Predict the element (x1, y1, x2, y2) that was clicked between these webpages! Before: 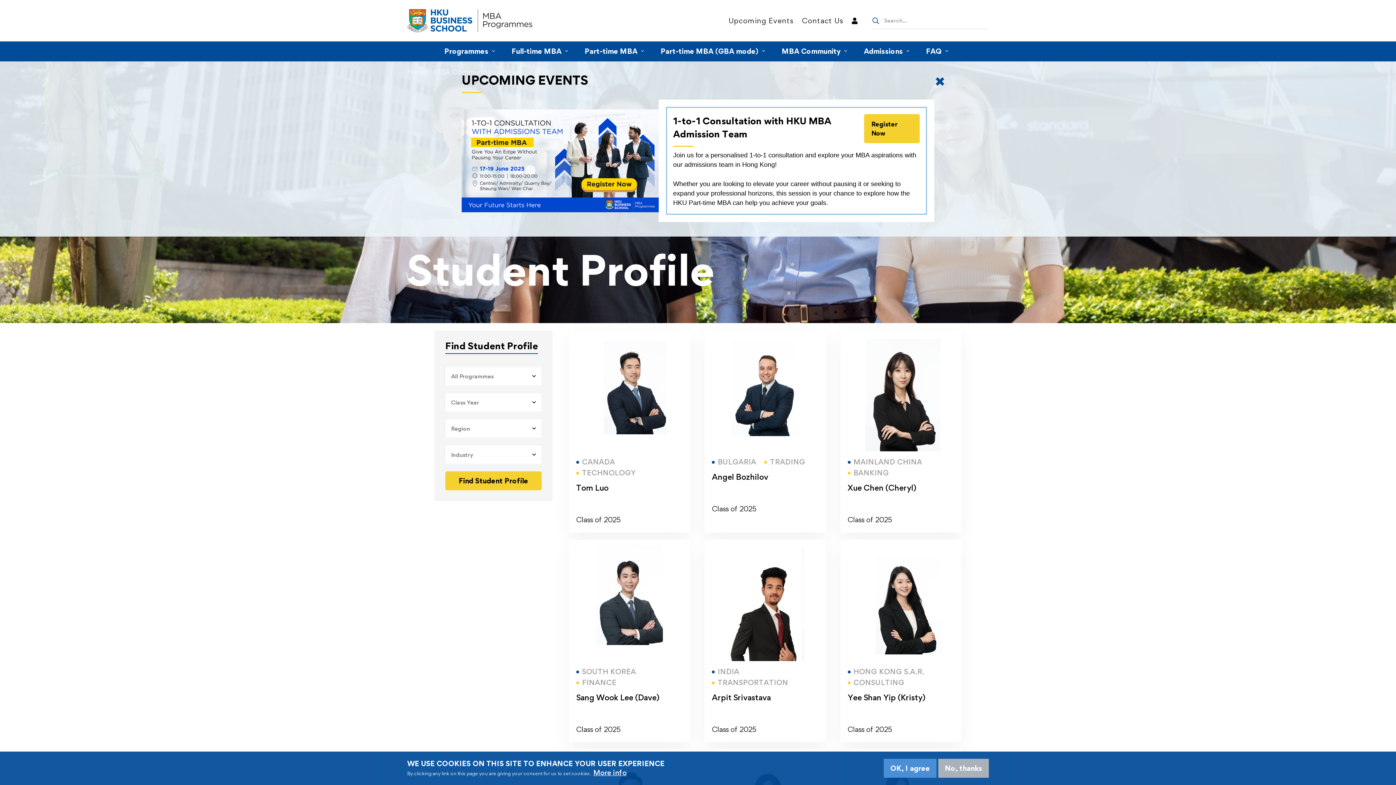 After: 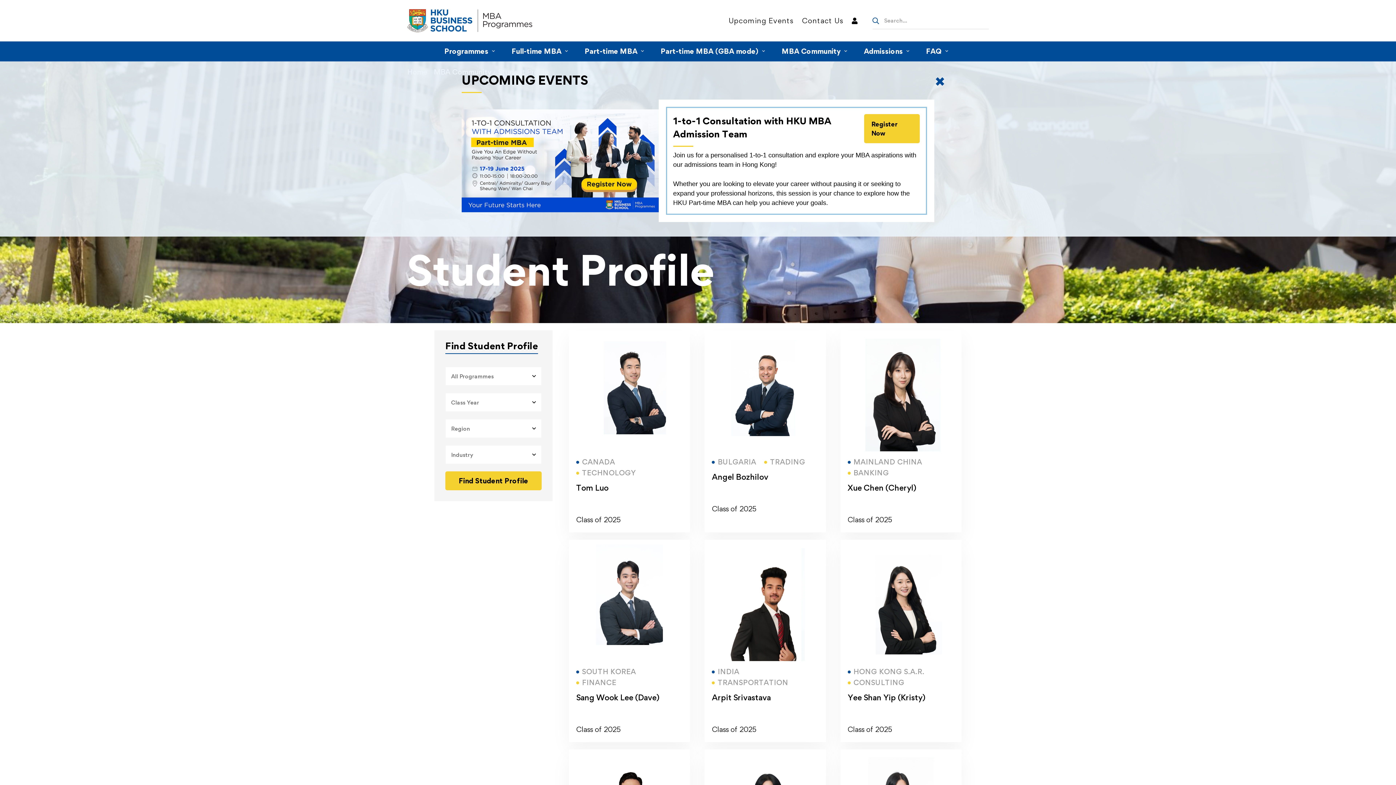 Action: bbox: (884, 759, 936, 778) label: OK, I agree